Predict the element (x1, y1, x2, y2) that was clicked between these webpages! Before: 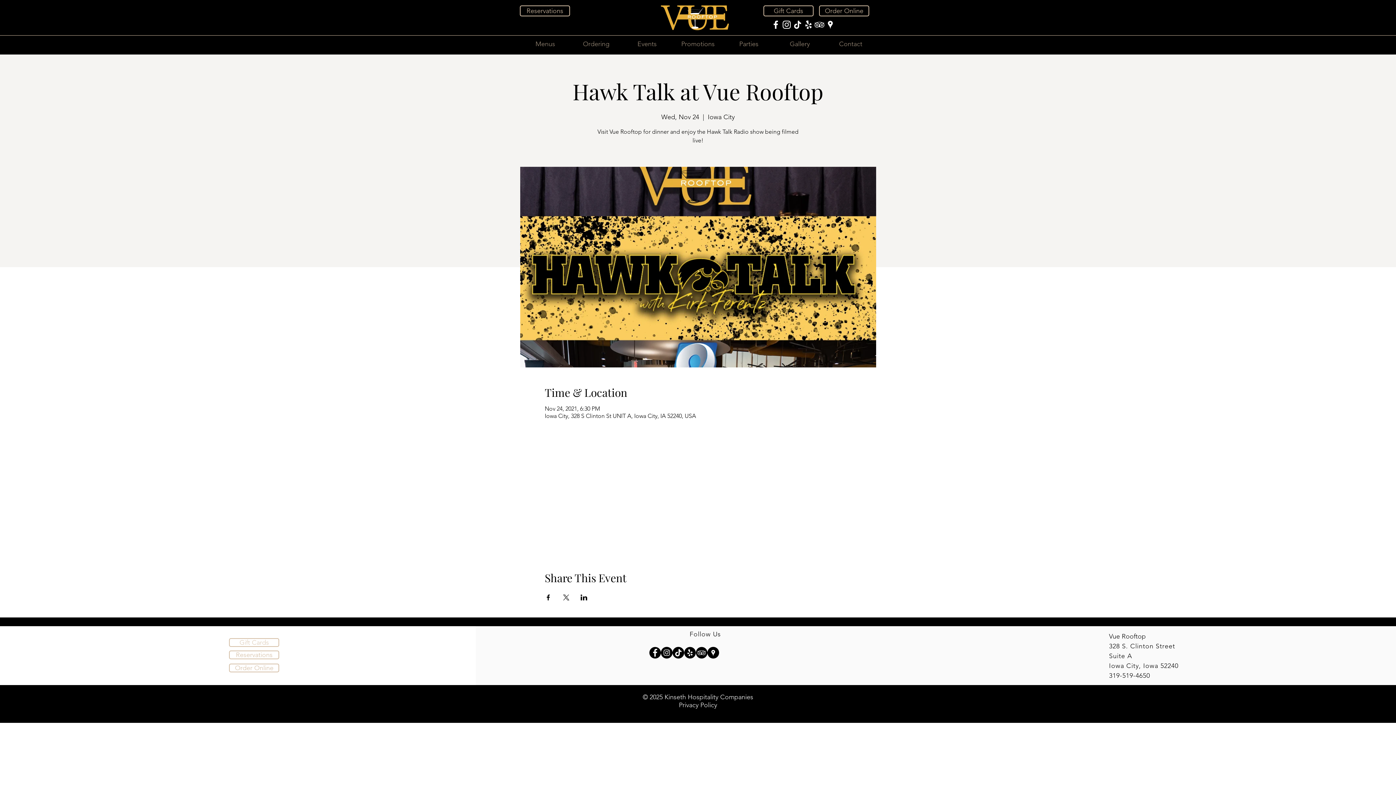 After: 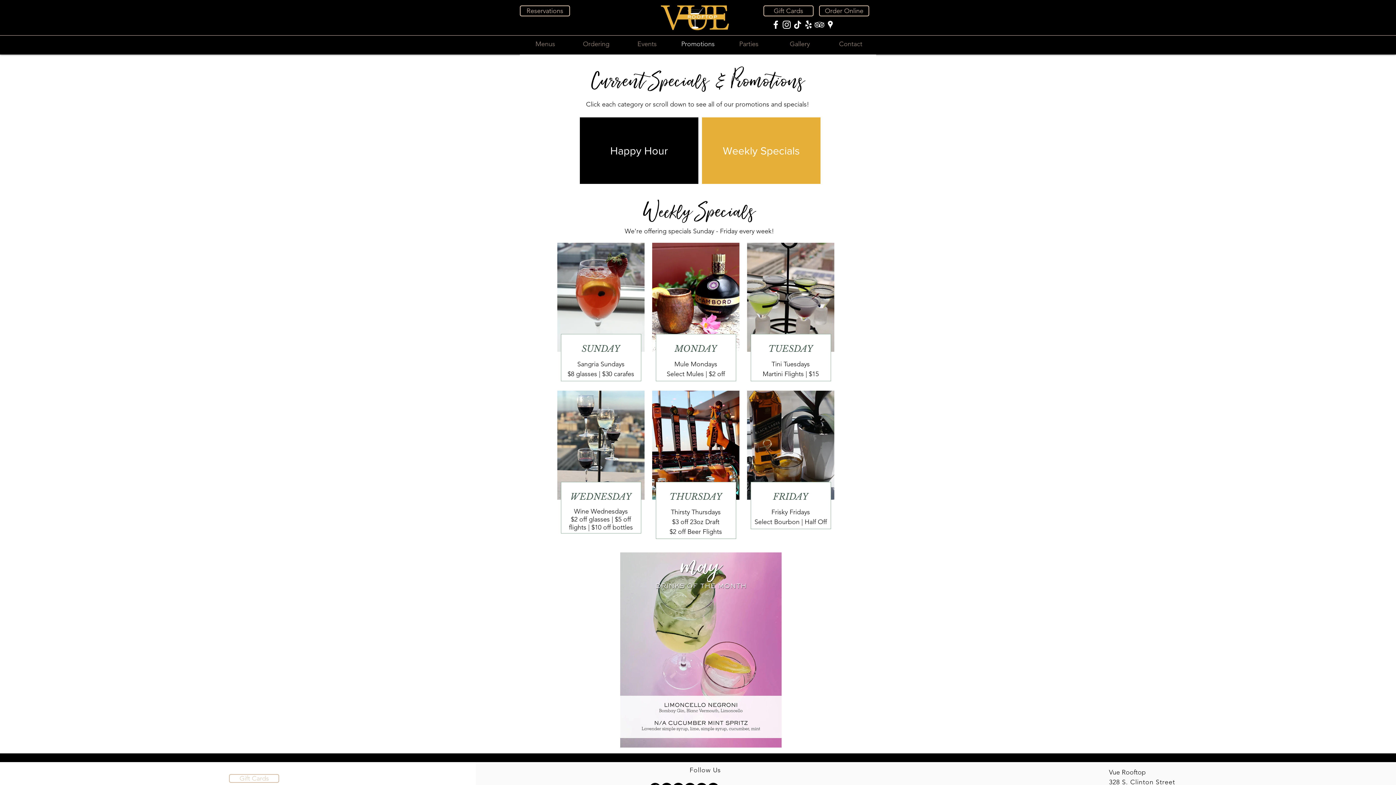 Action: label: Promotions bbox: (672, 35, 723, 52)